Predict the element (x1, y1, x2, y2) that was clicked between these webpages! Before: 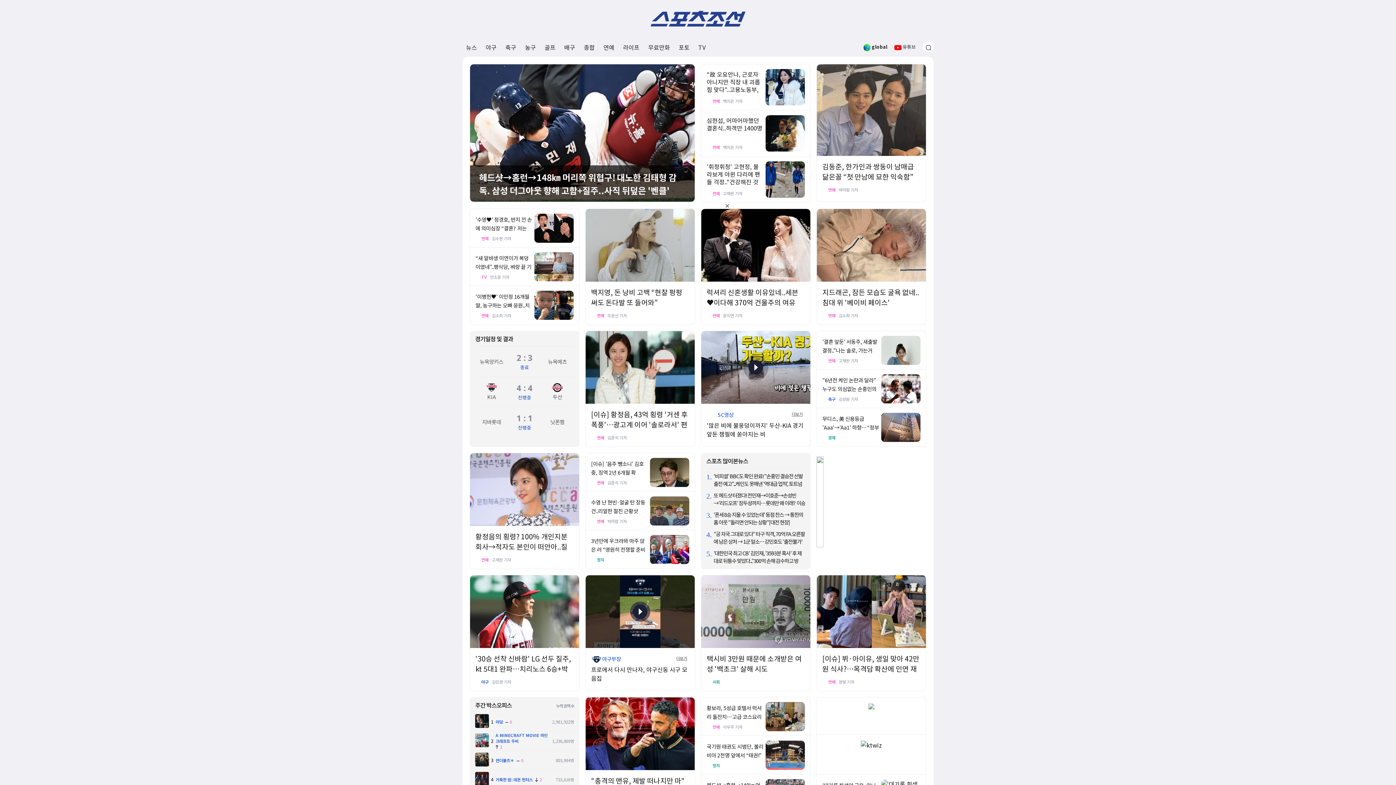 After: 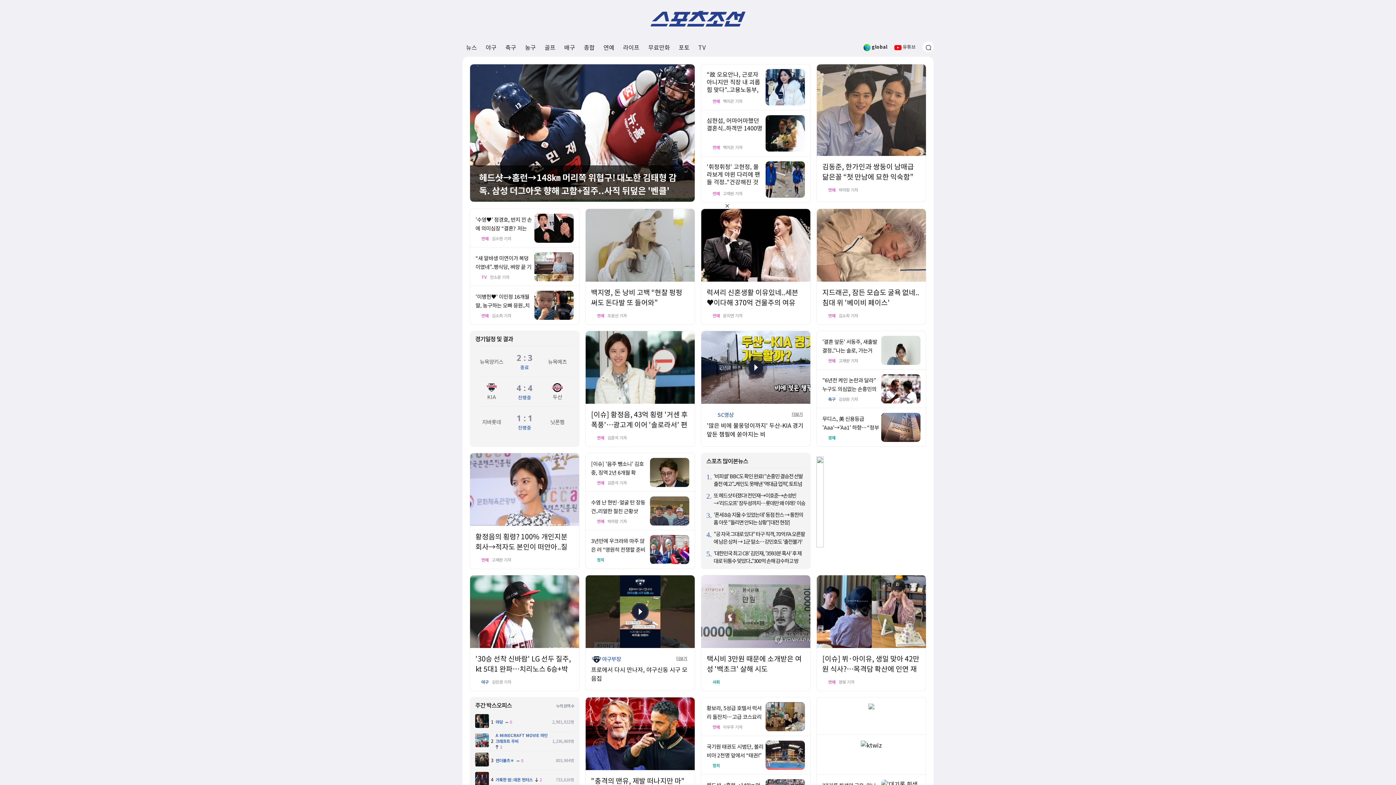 Action: bbox: (713, 530, 805, 553) label: "공 자국 그대로 있다" 타구 직격, 70억 FA 오른팔에 남은 상처 → 1군 말소…강민호도 '출전불가' [부산체크]